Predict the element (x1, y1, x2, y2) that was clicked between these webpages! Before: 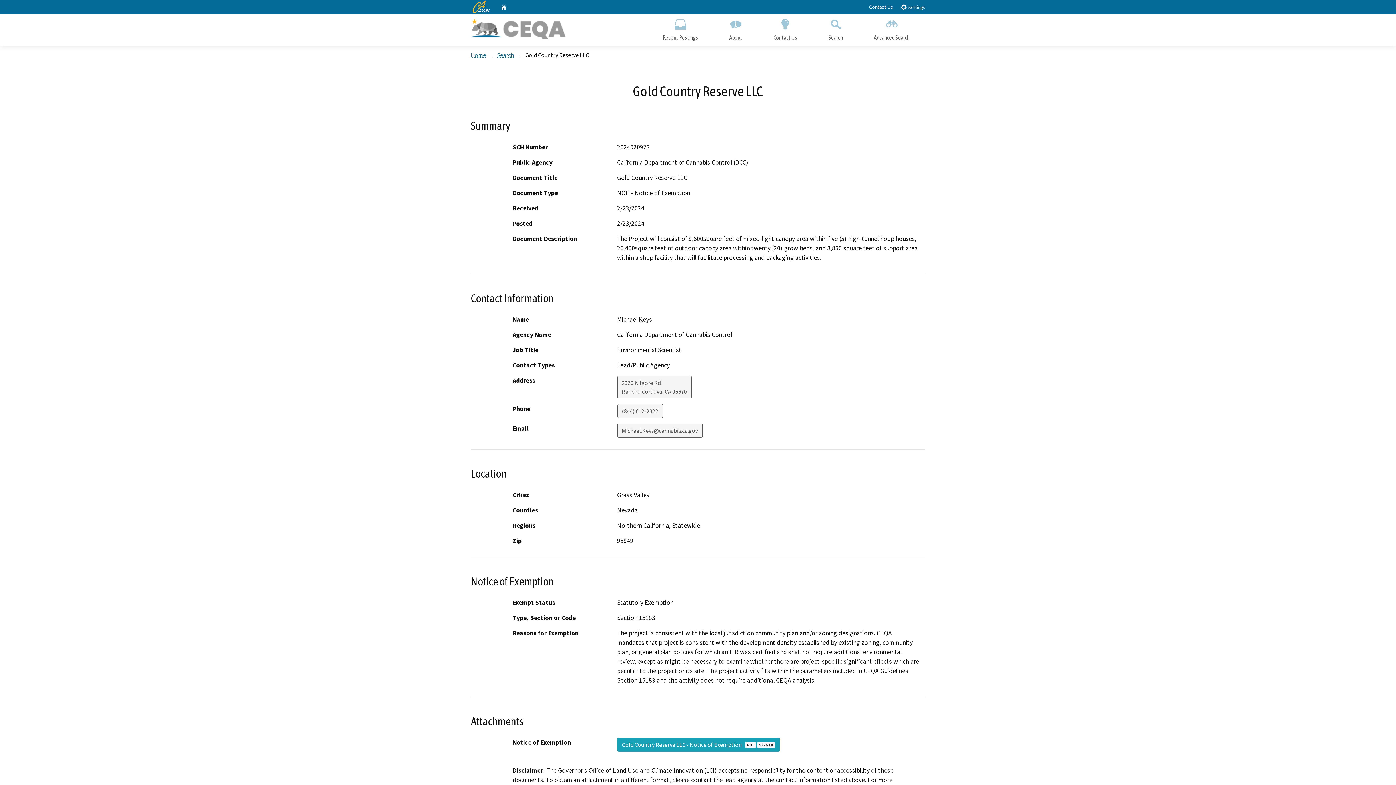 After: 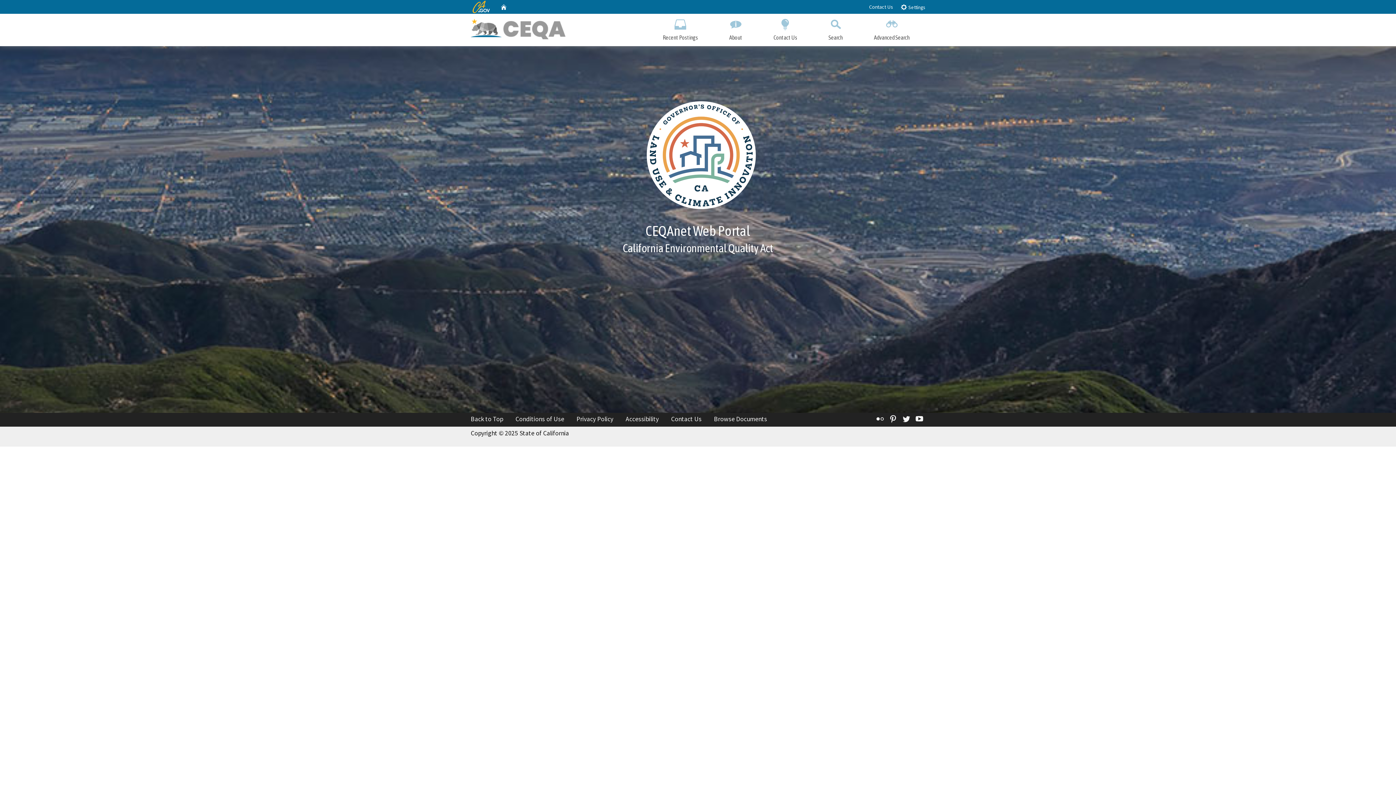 Action: bbox: (470, 51, 486, 58) label: Home